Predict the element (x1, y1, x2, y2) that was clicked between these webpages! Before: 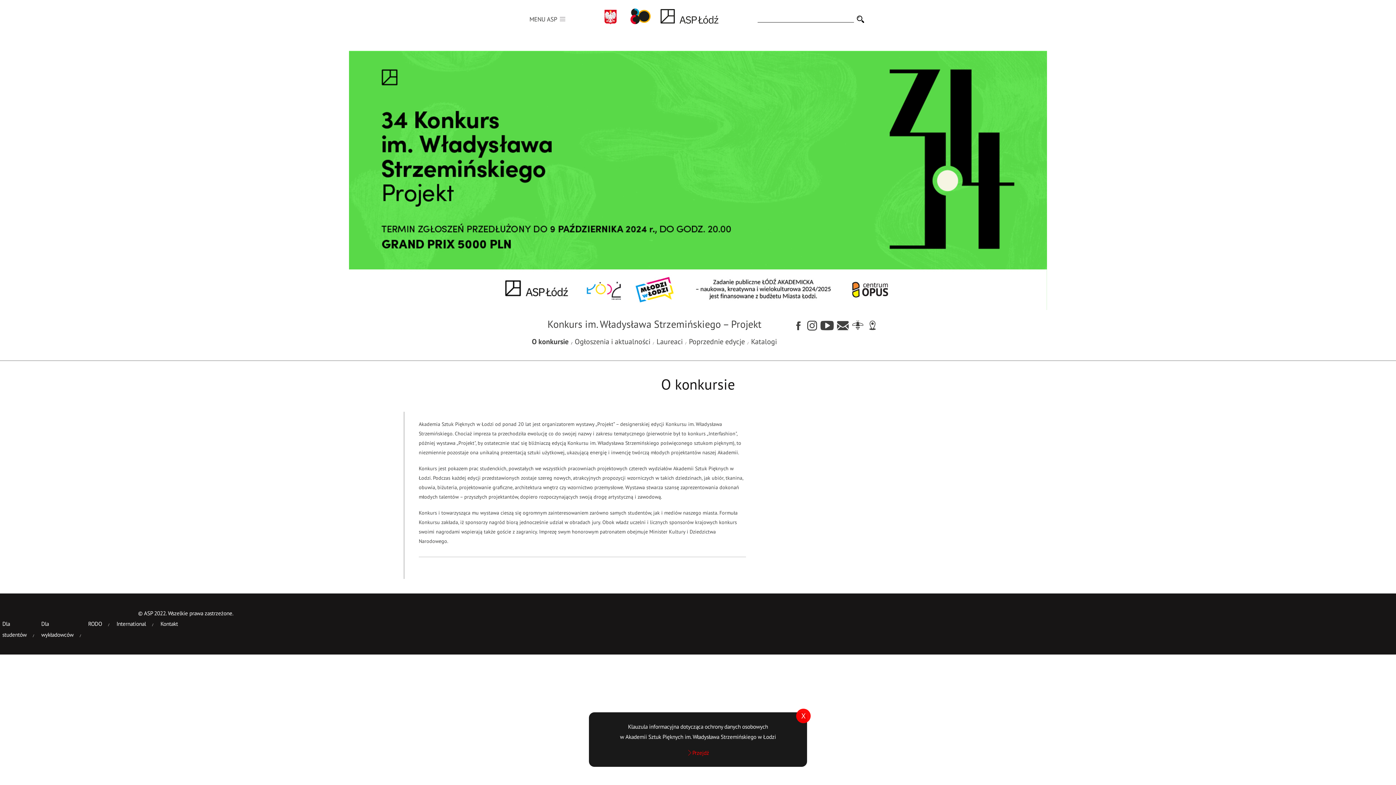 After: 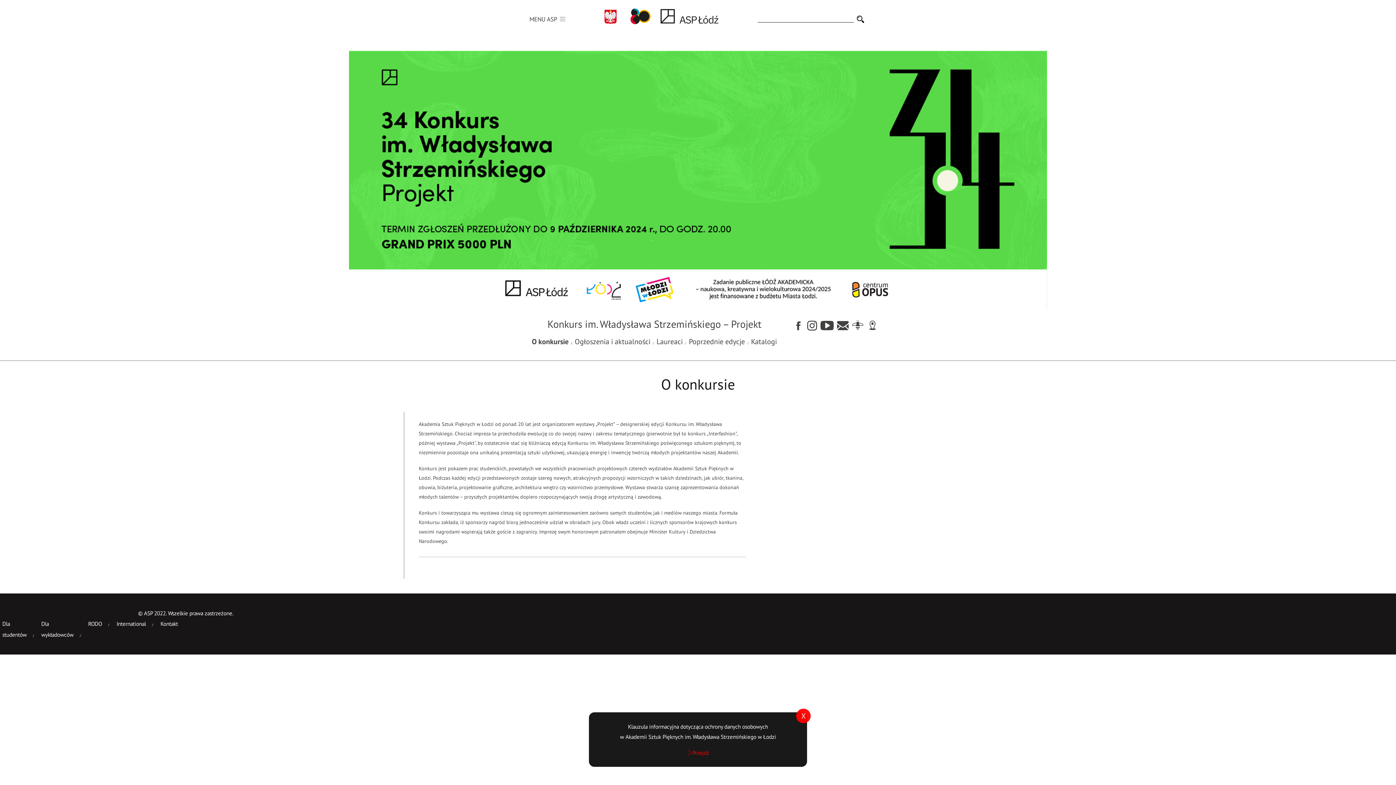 Action: label: Przejdź bbox: (687, 749, 709, 756)